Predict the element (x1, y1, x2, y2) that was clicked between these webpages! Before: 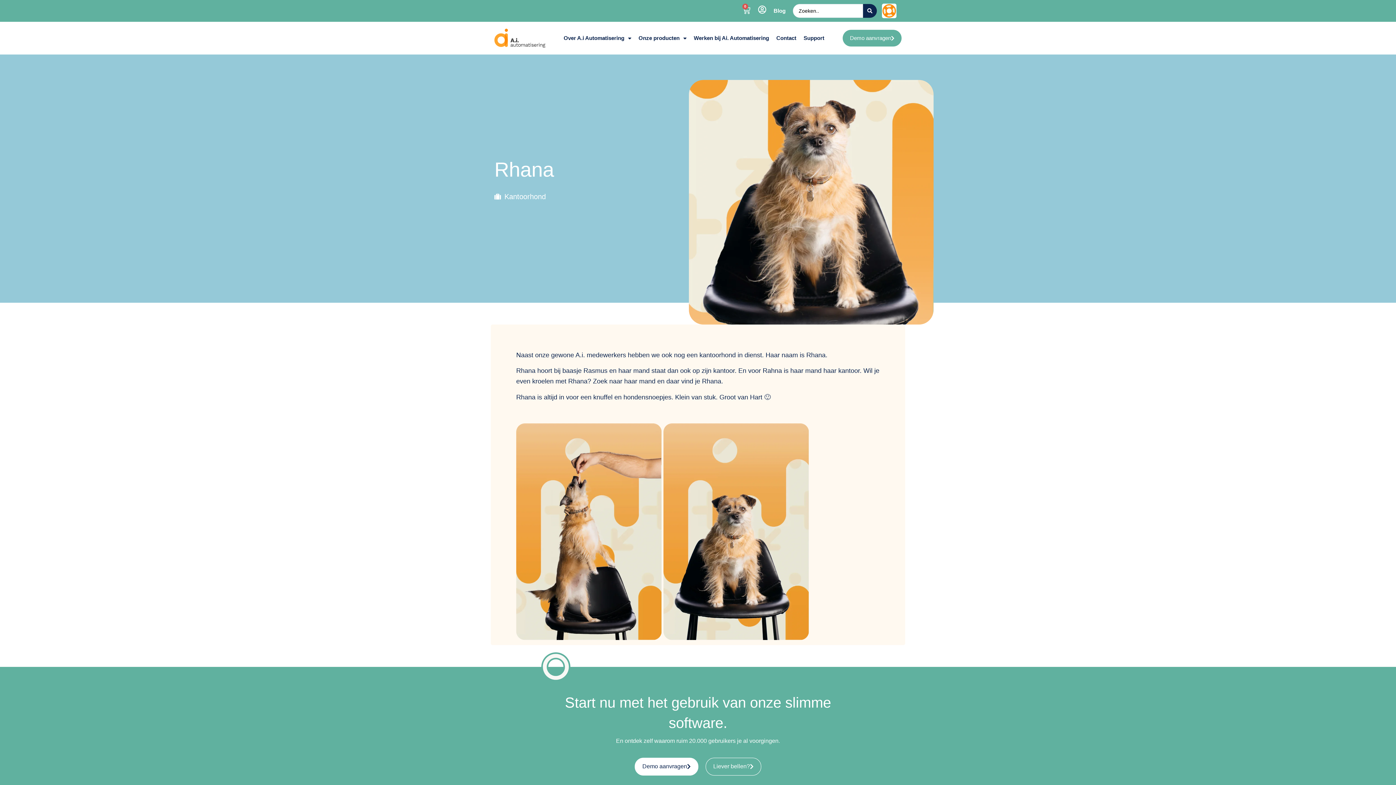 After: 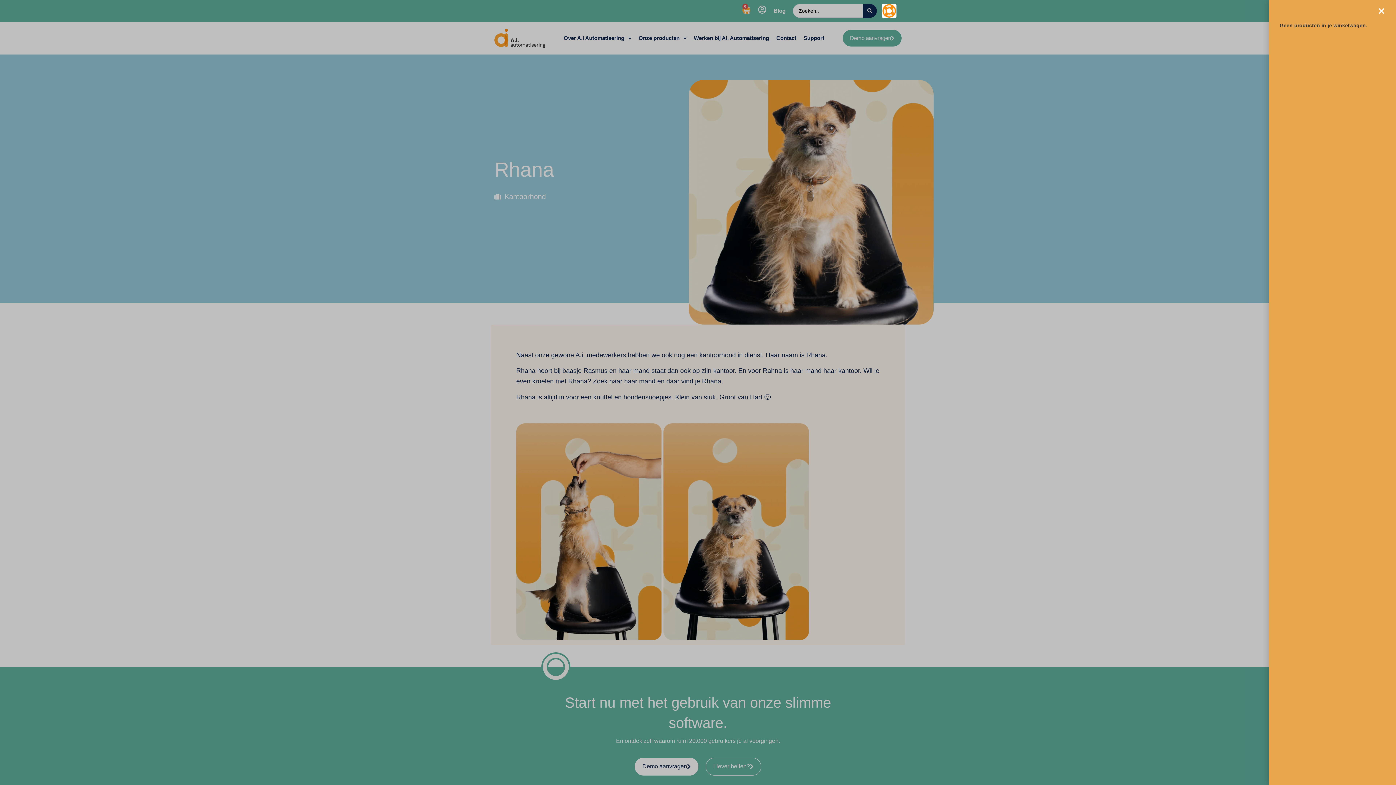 Action: bbox: (742, 6, 750, 14) label: 0
Winkelwagen